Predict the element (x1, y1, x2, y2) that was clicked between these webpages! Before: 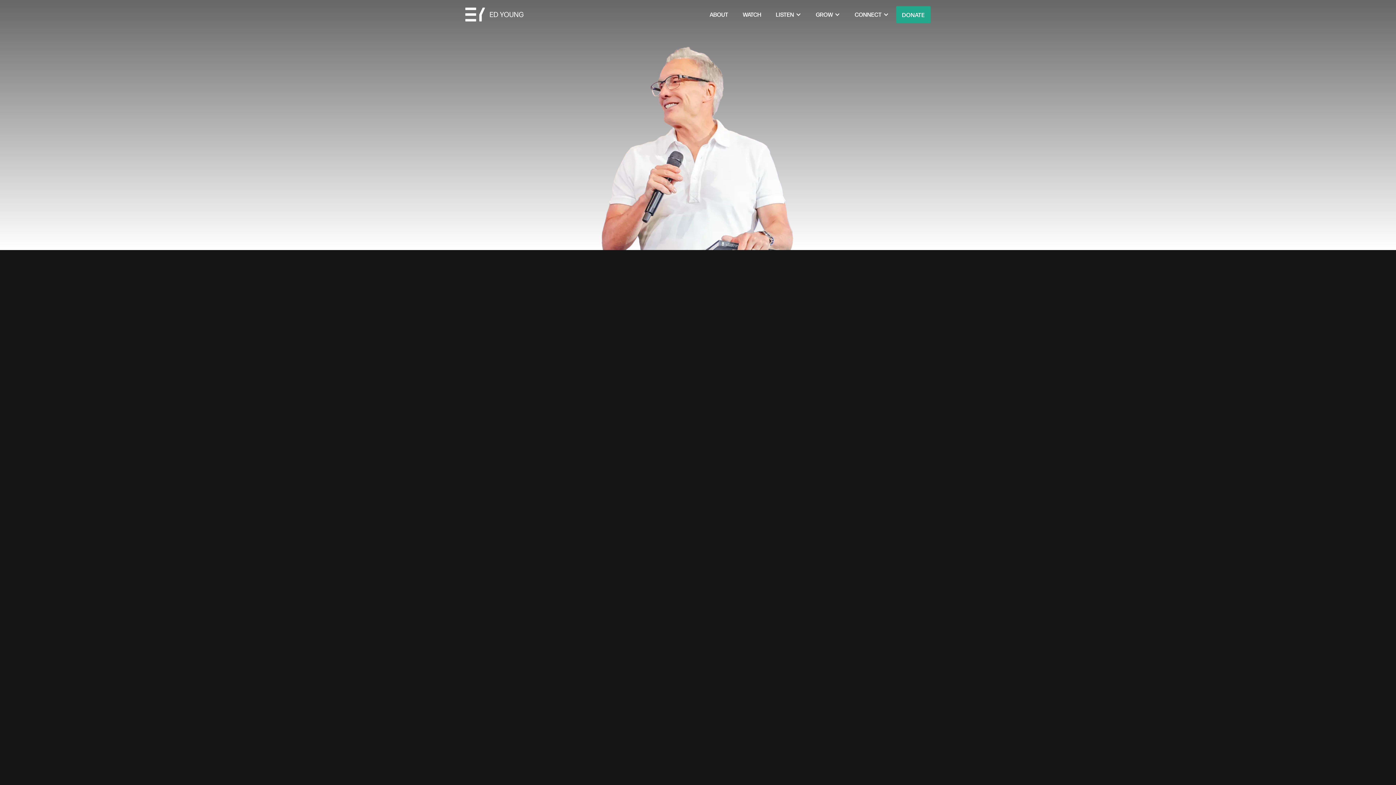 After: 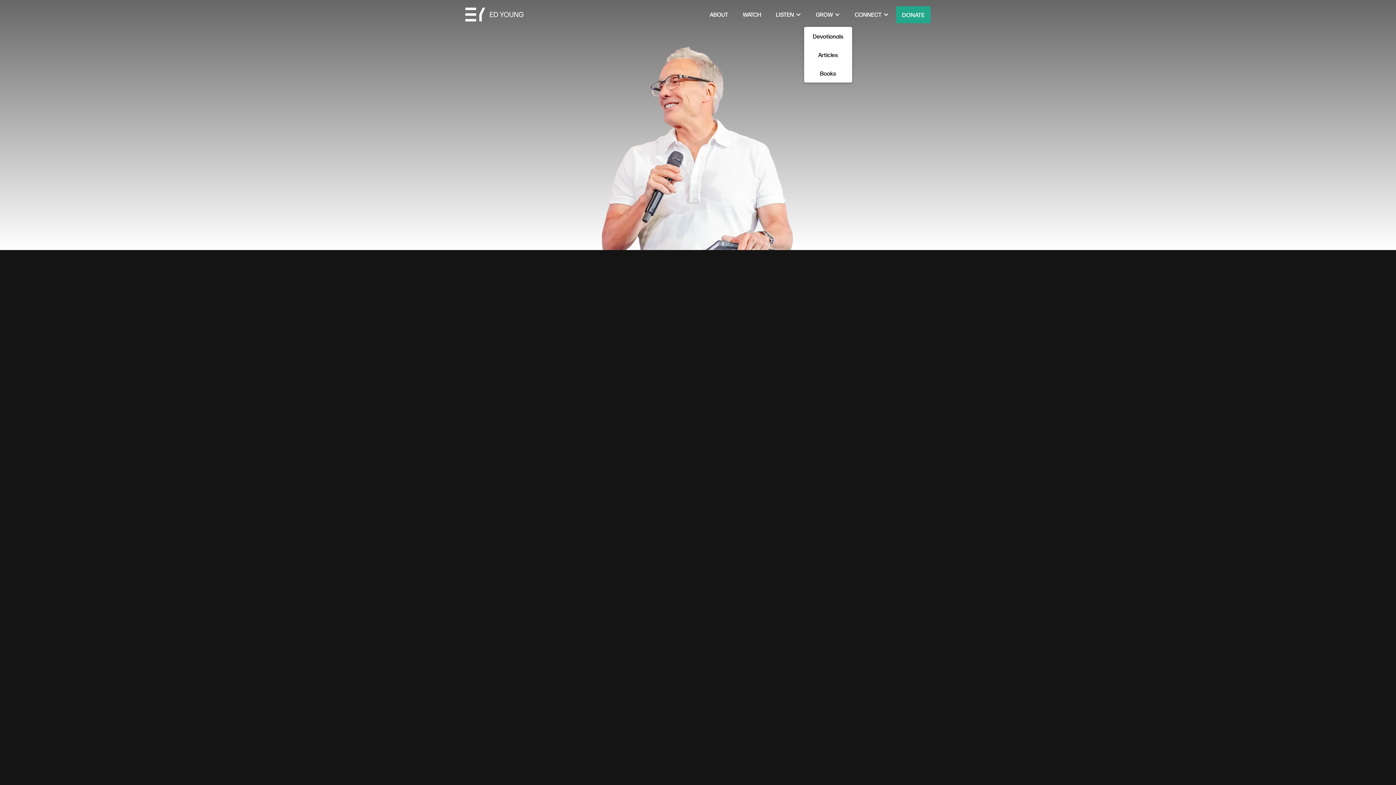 Action: label: GROW bbox: (808, 5, 847, 24)